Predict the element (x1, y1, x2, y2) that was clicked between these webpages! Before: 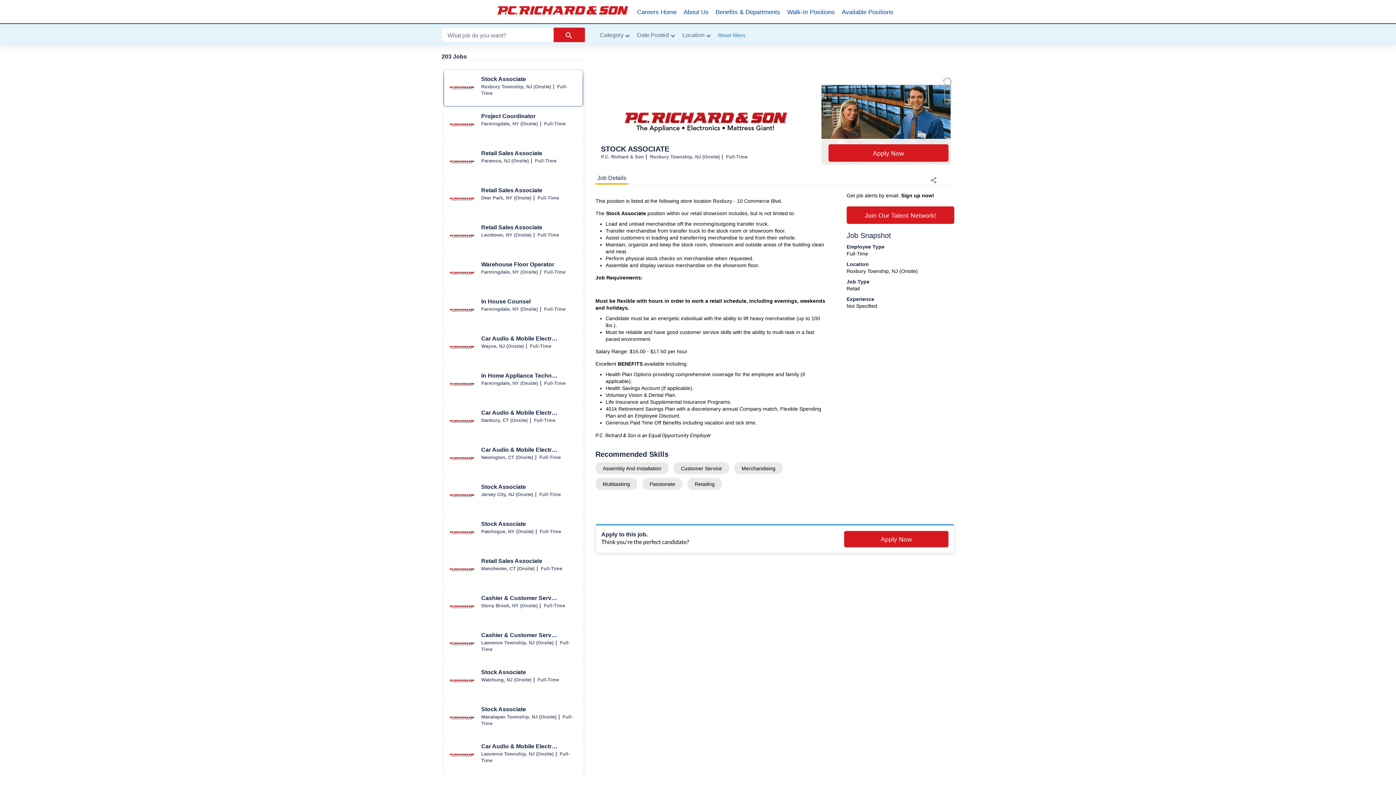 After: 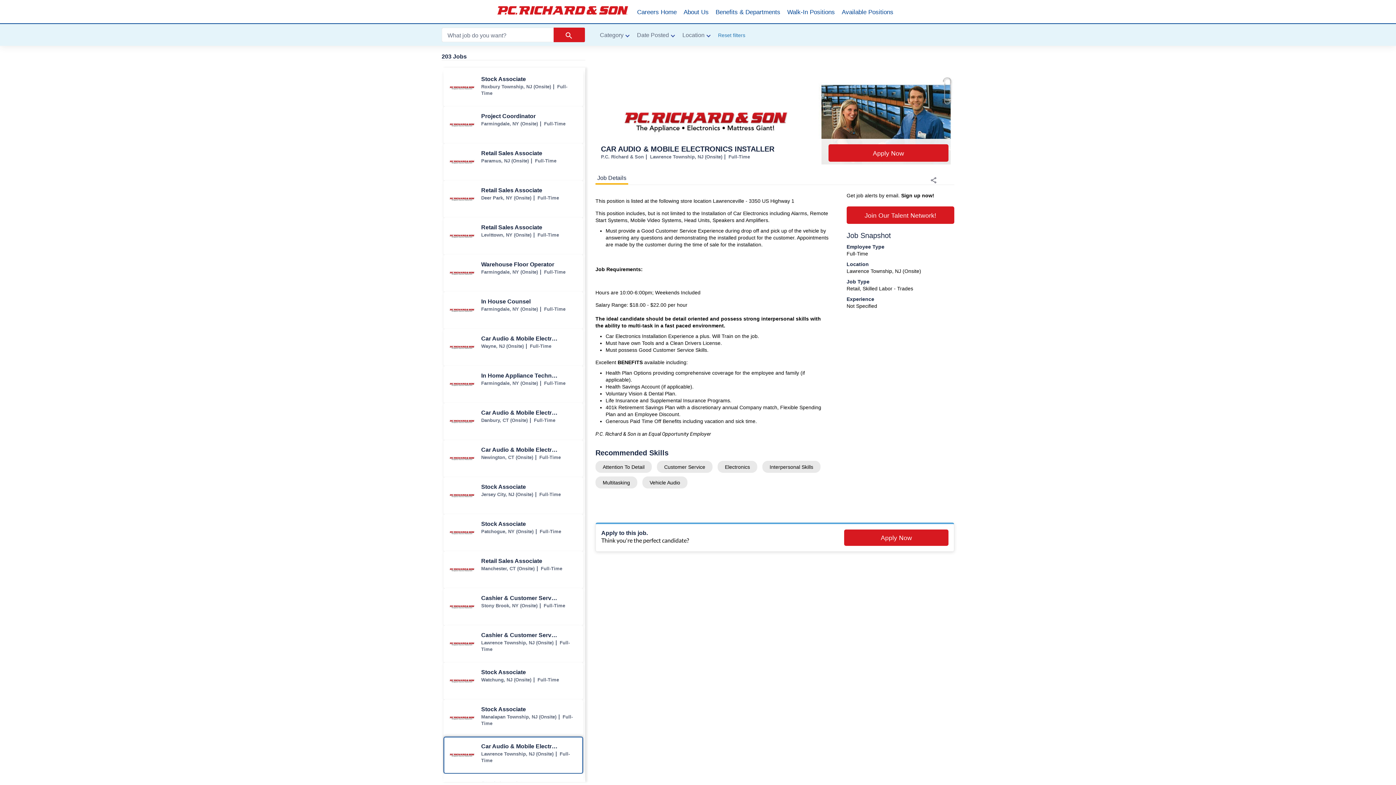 Action: bbox: (444, 737, 582, 773) label: Car Audio & Mobile Electronics Installer jobs in Lawrence Township